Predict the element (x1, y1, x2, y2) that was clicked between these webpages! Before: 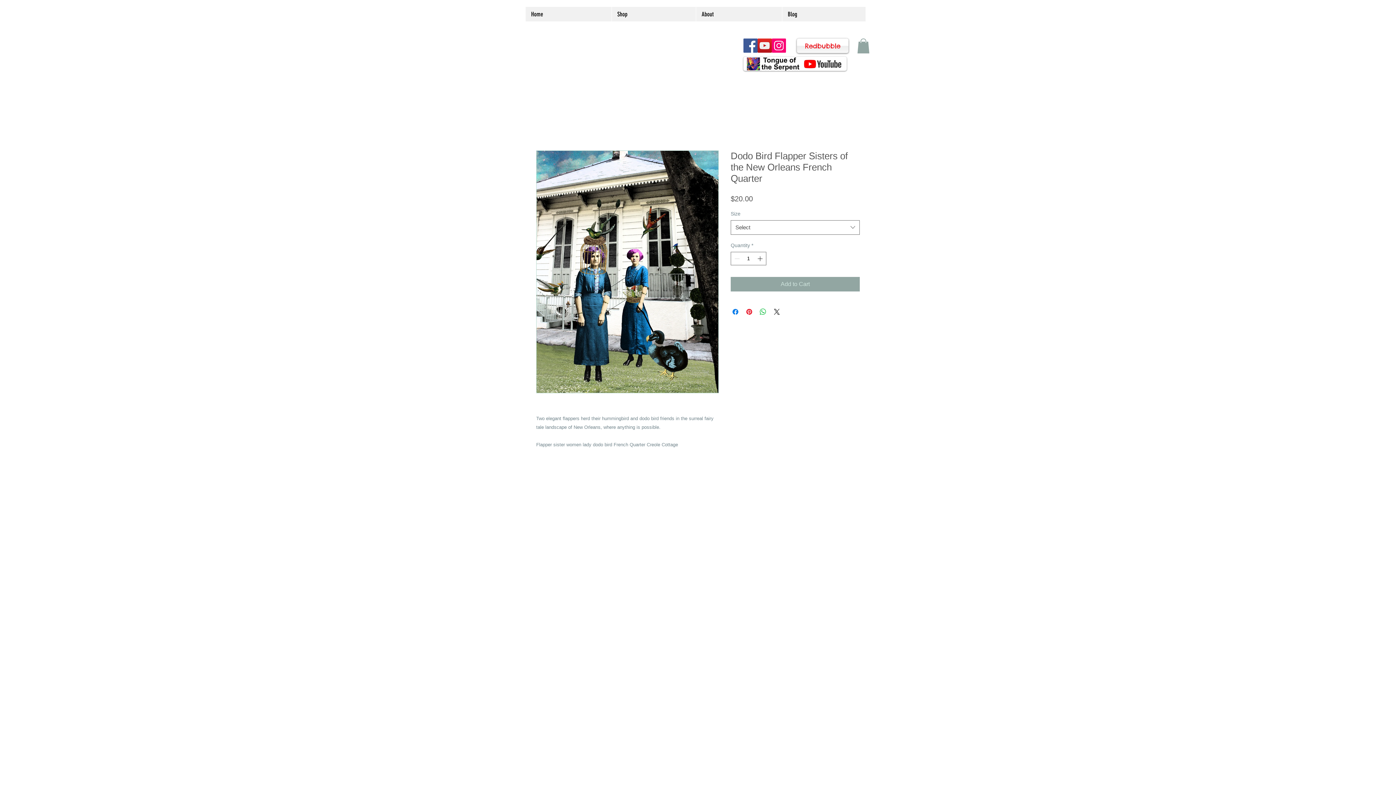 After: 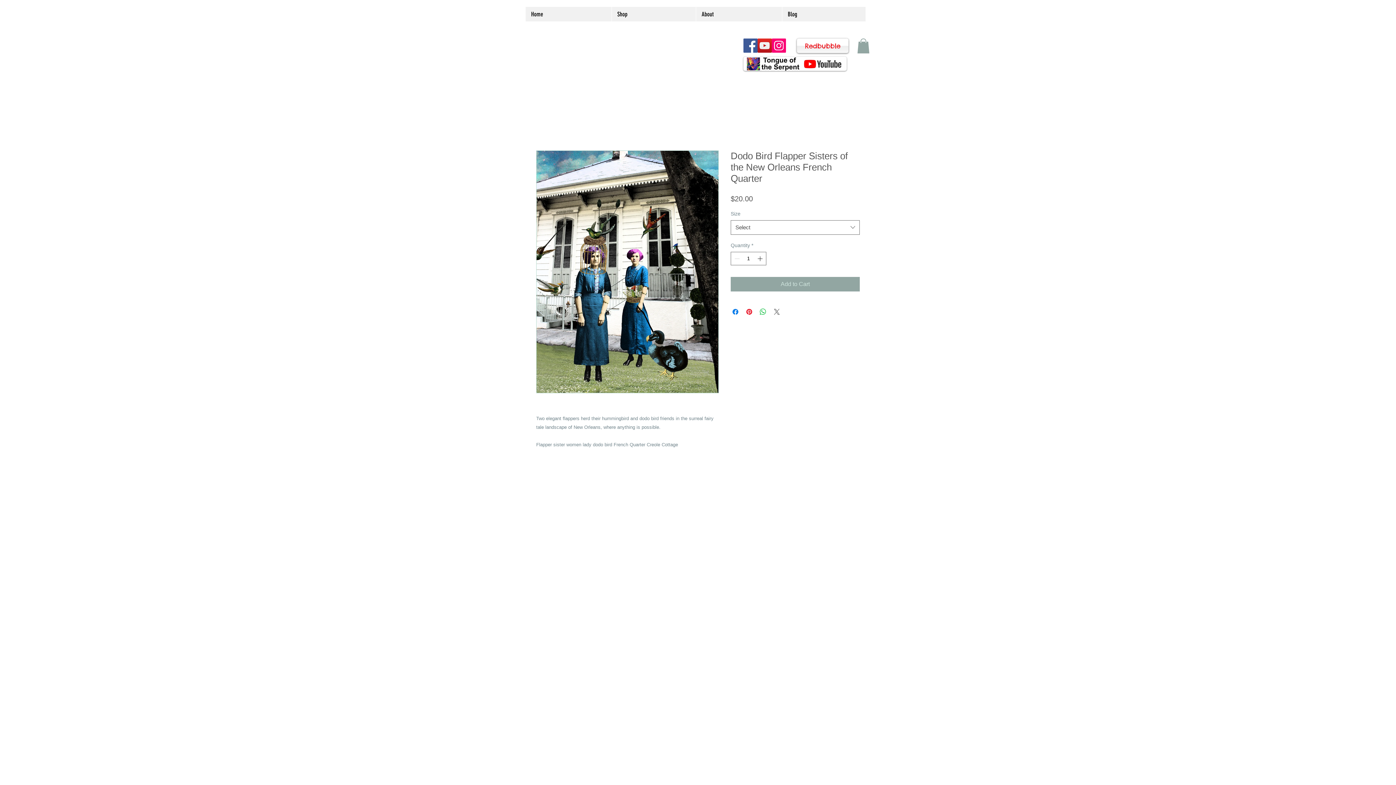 Action: bbox: (772, 307, 781, 316) label: Share on X